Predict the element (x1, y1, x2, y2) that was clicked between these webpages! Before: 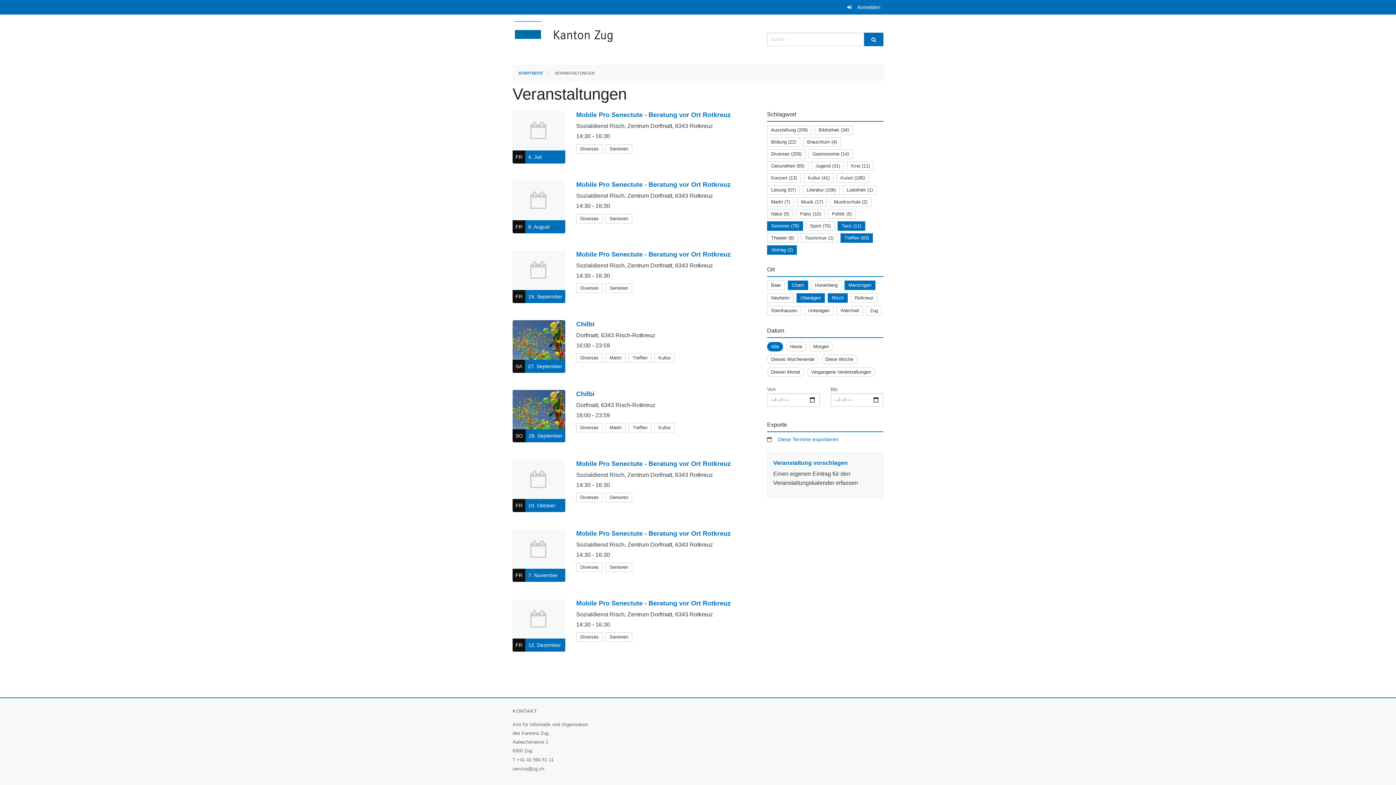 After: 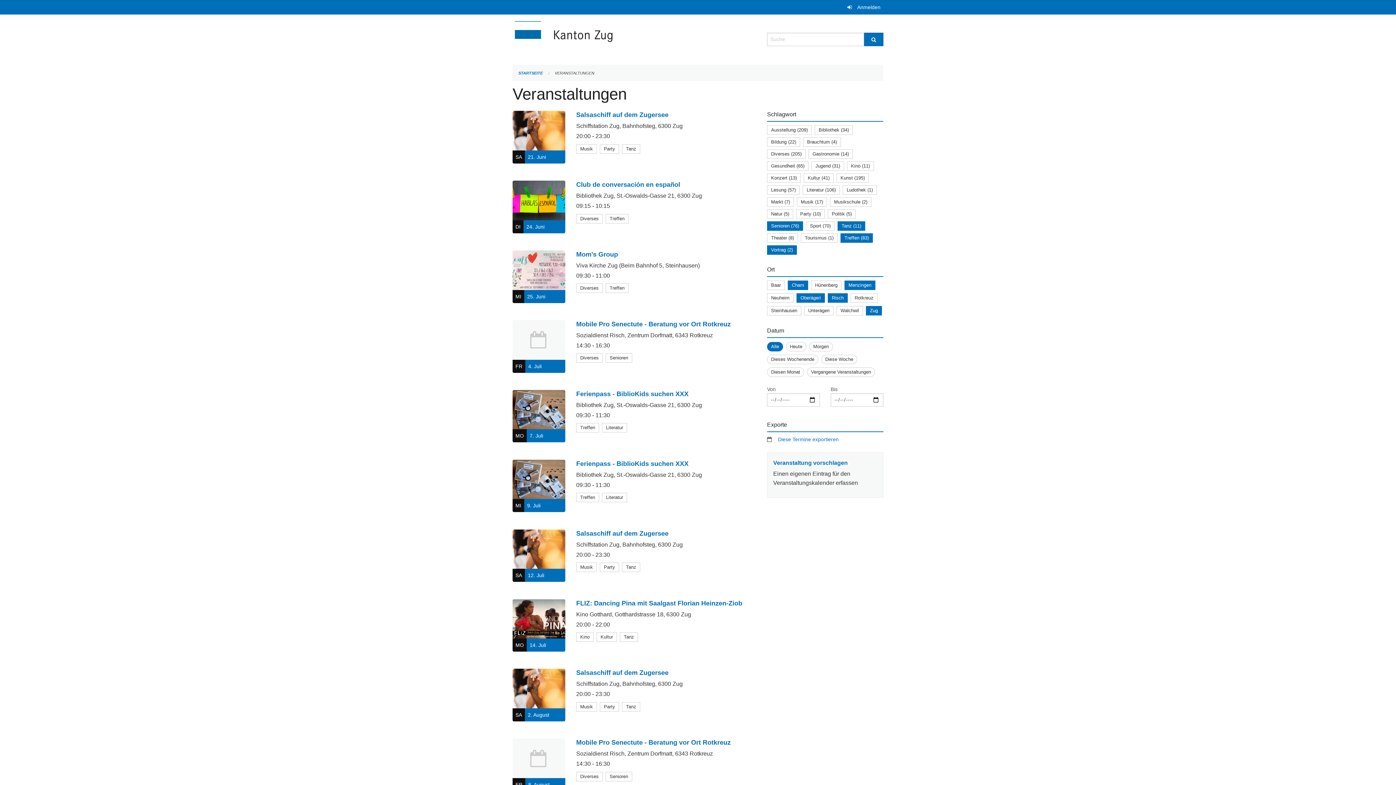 Action: label: Zug bbox: (870, 308, 878, 313)